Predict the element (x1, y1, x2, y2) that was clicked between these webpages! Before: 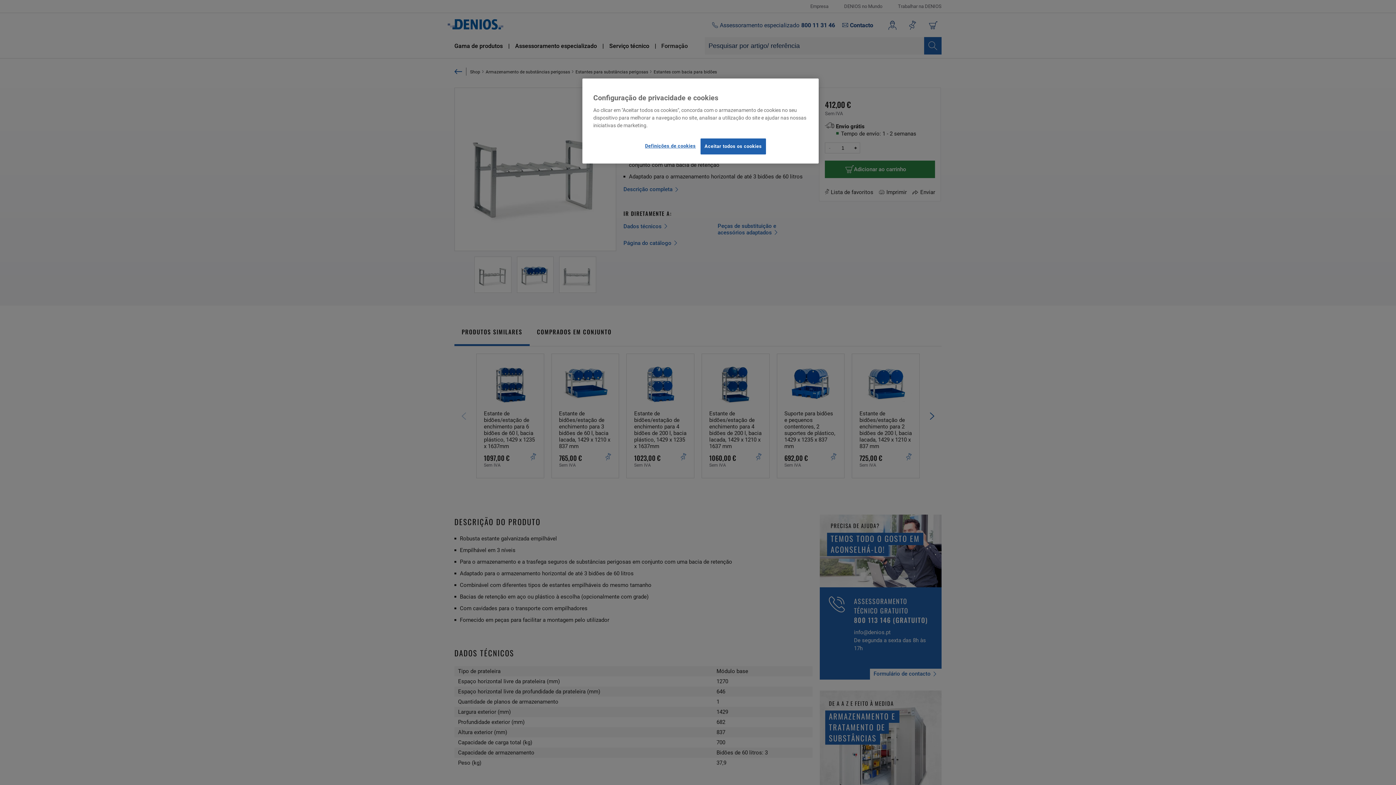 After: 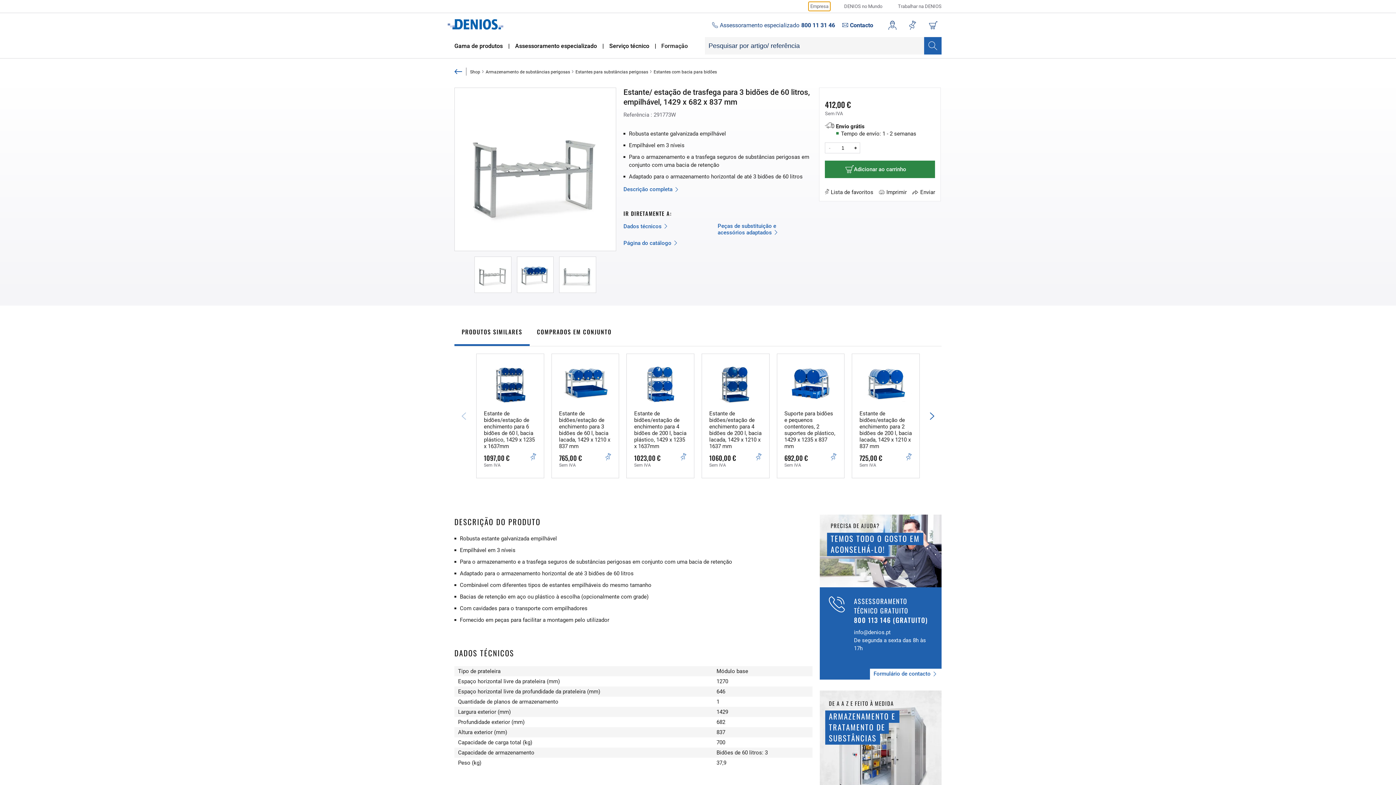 Action: bbox: (700, 138, 766, 154) label: Aceitar todos os cookies